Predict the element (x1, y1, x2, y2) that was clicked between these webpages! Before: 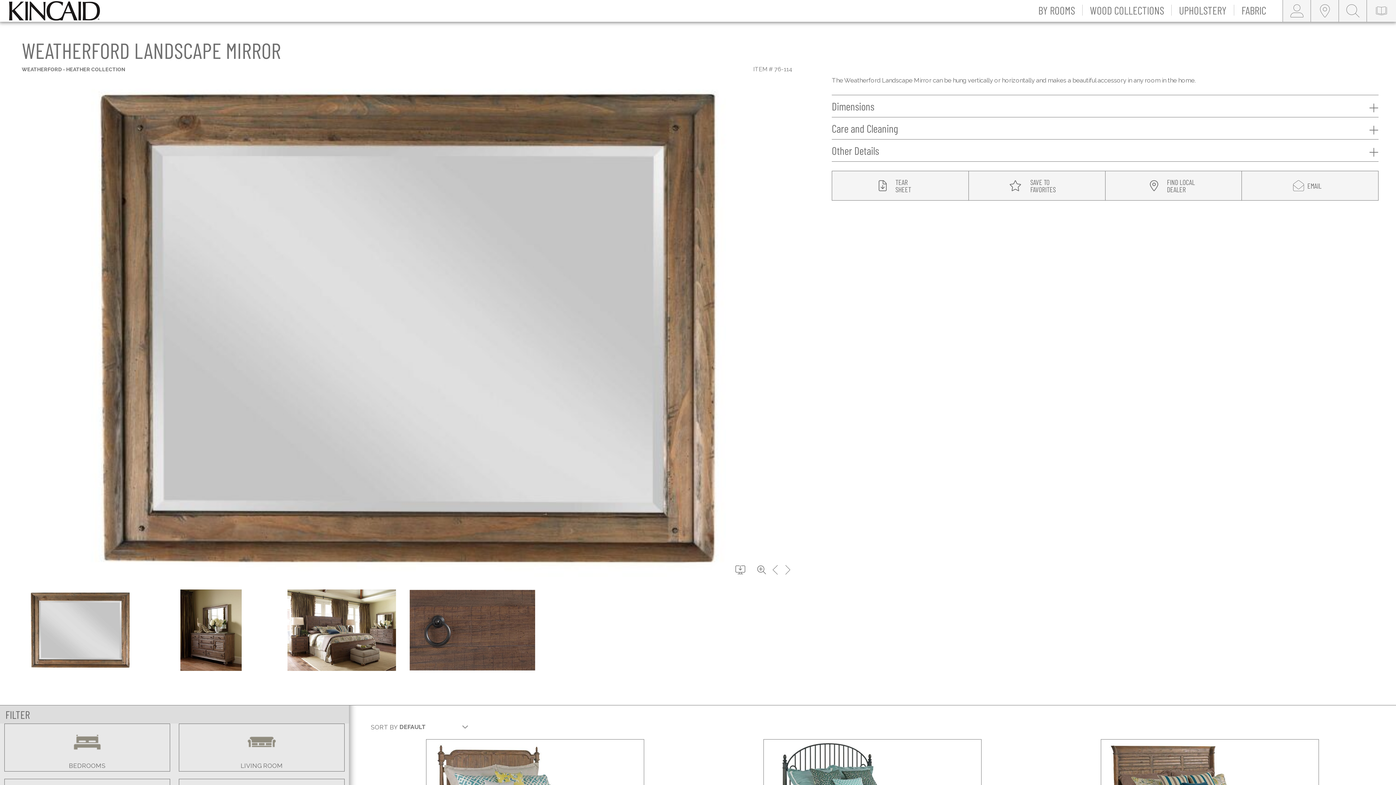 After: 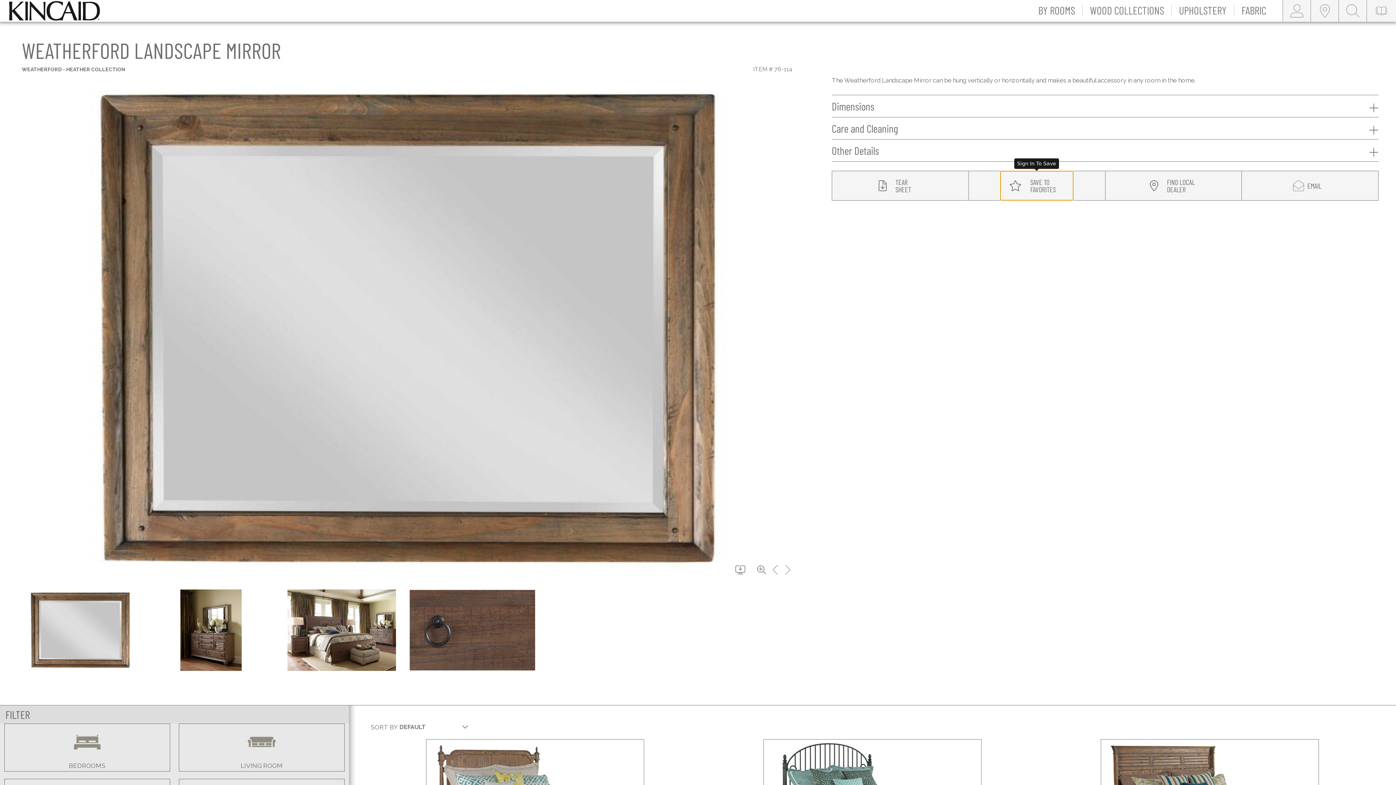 Action: bbox: (1000, 171, 1073, 200) label: SAVE TO
FAVORITES